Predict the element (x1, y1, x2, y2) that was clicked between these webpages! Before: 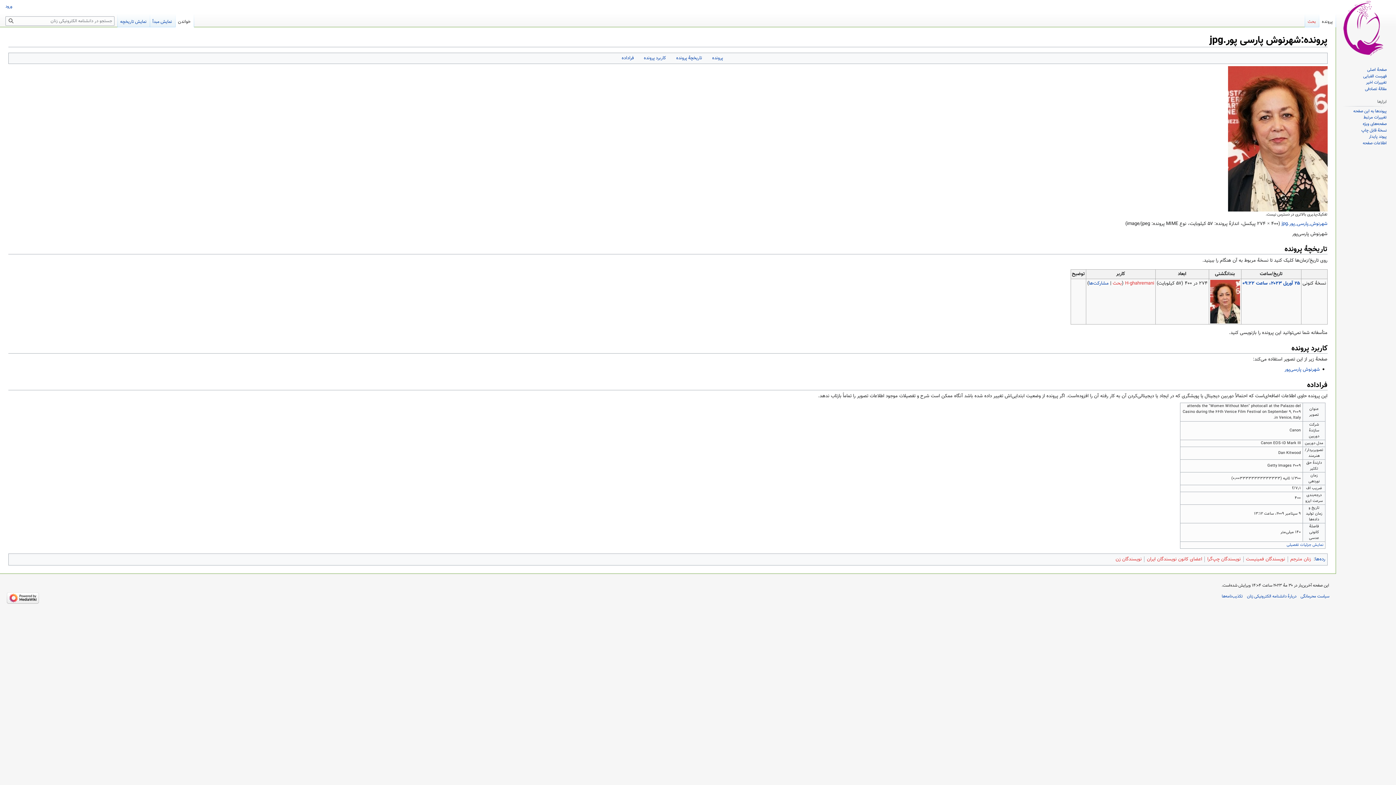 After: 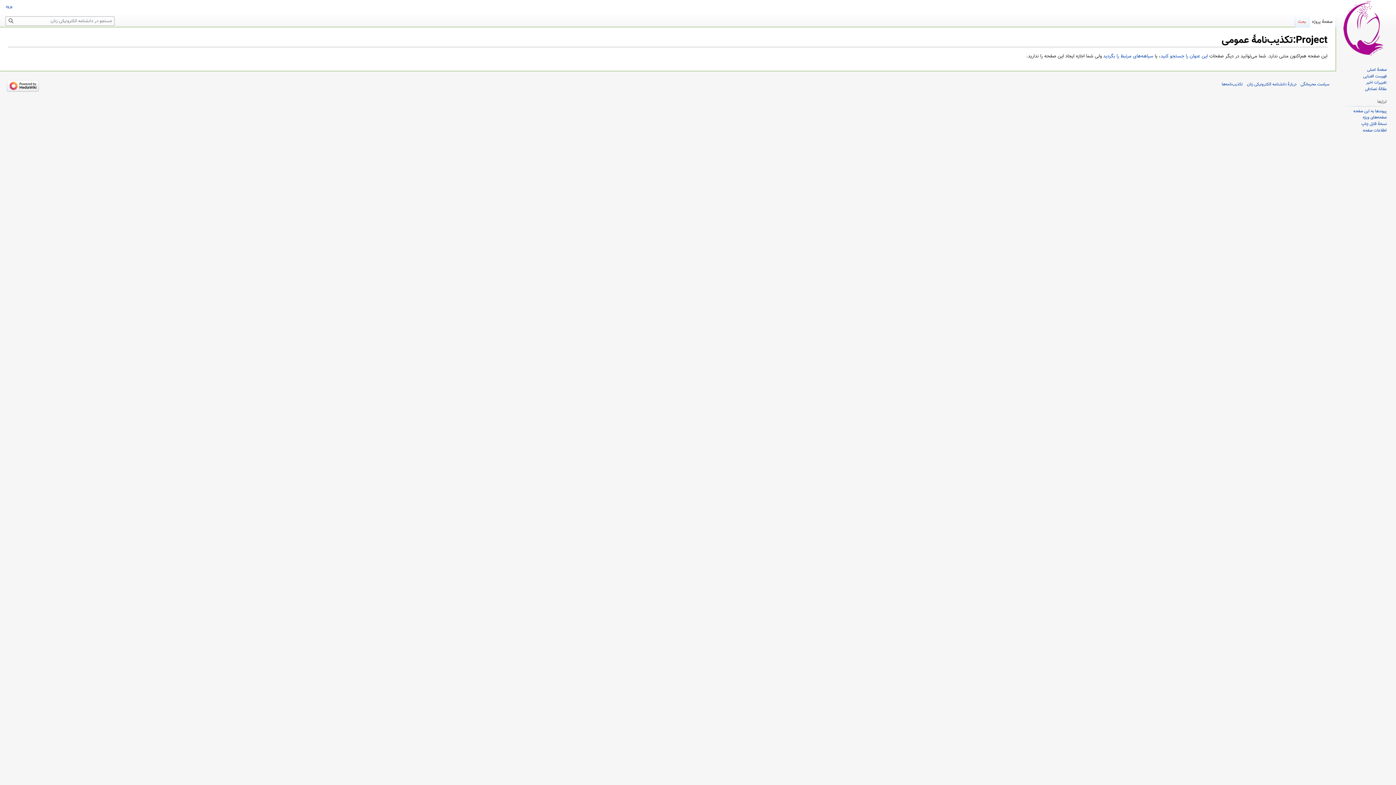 Action: bbox: (1222, 593, 1243, 599) label: تکذیب‌نامه‌ها